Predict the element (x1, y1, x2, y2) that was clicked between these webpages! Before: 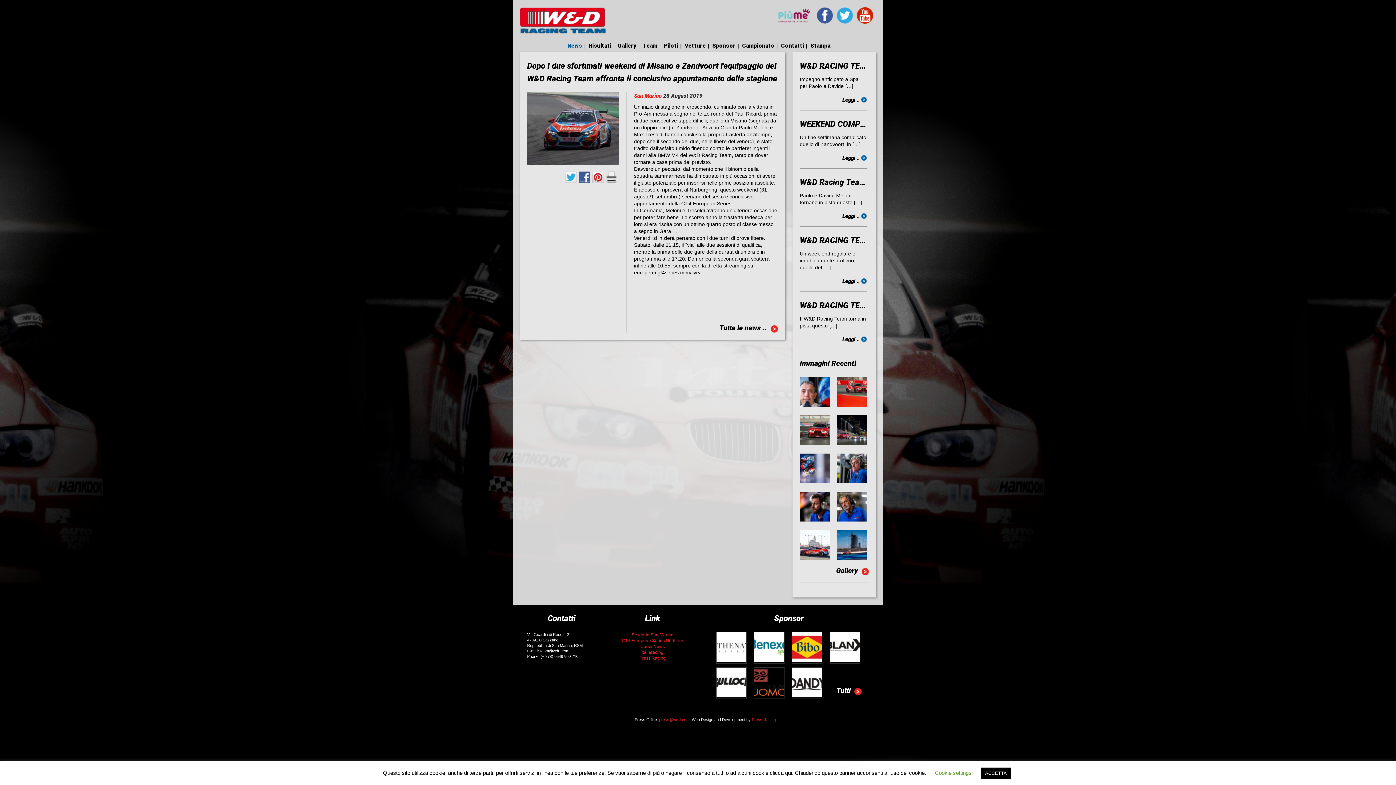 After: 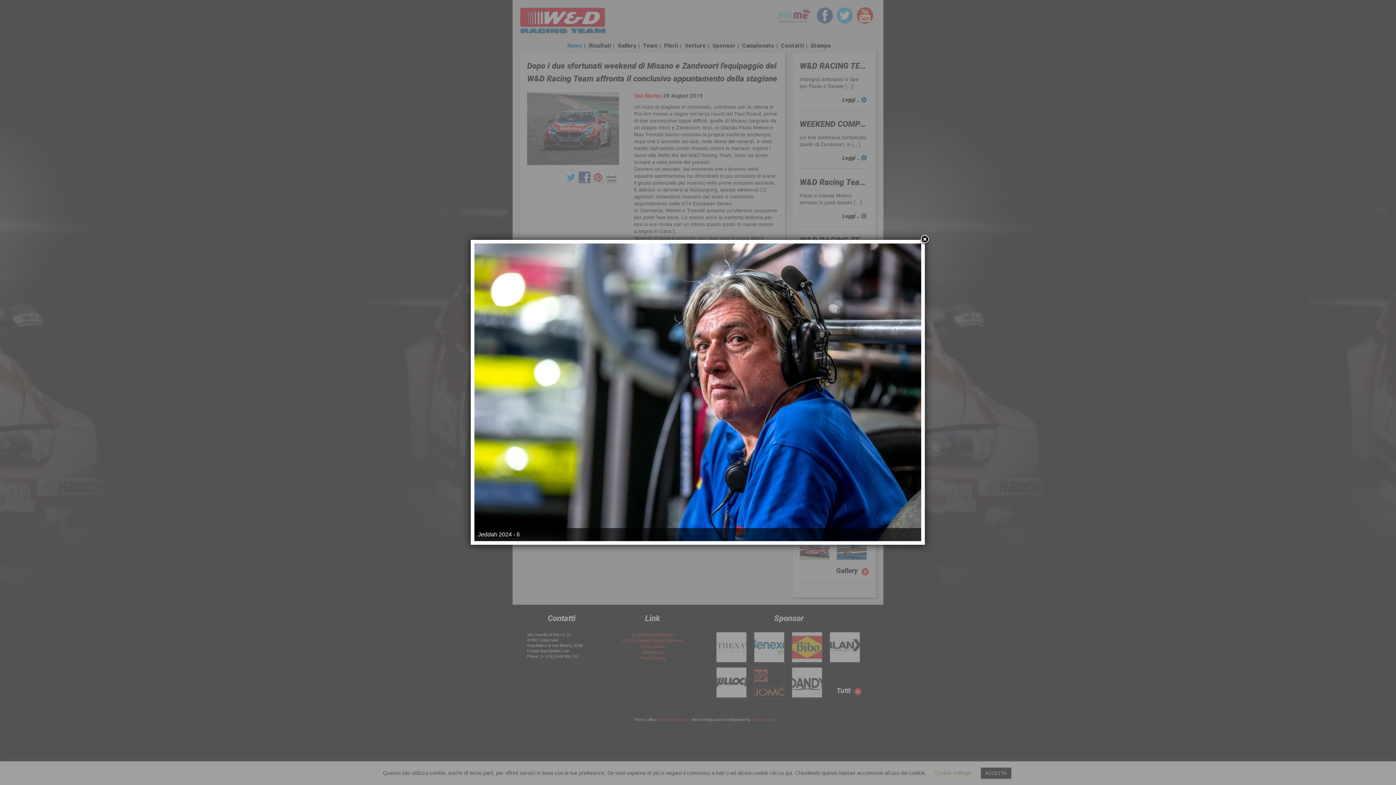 Action: bbox: (837, 453, 866, 484)